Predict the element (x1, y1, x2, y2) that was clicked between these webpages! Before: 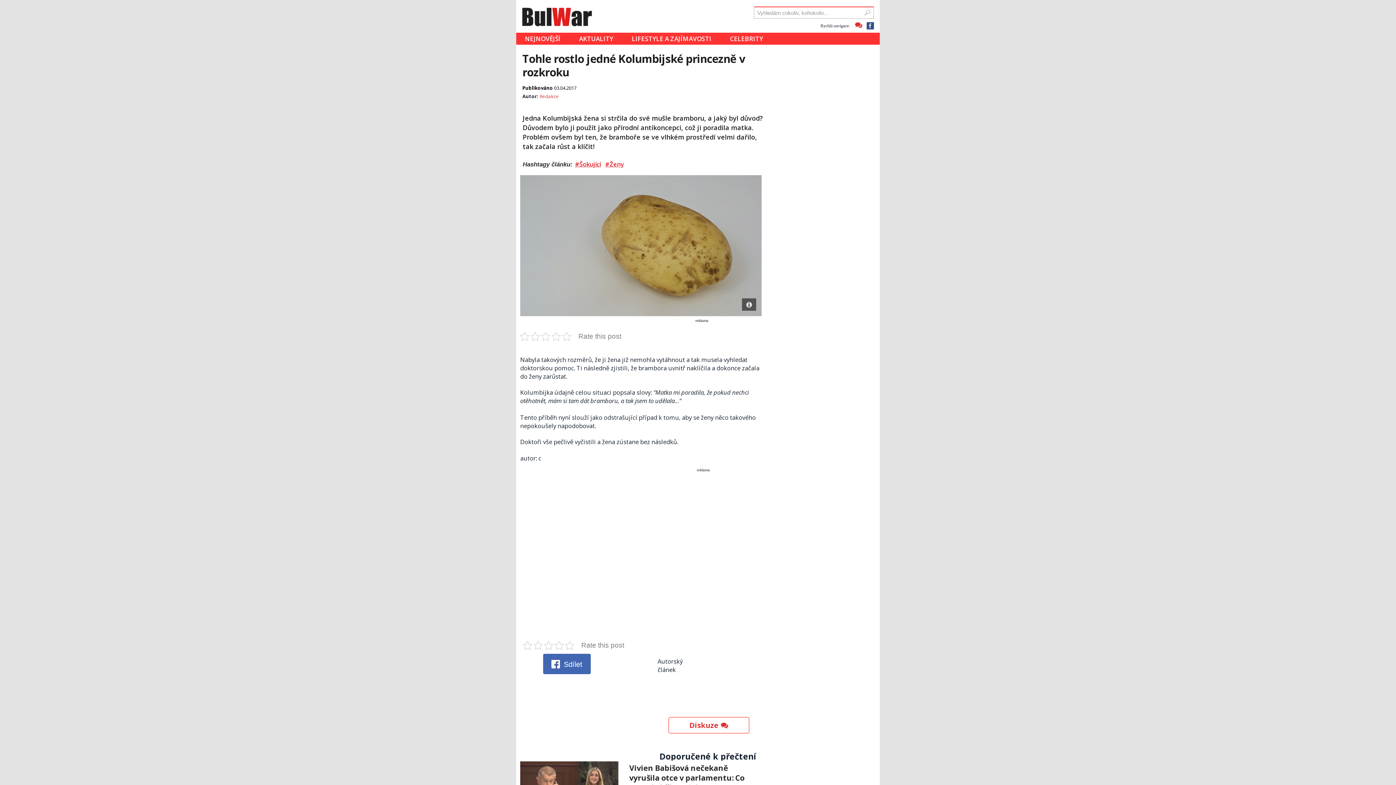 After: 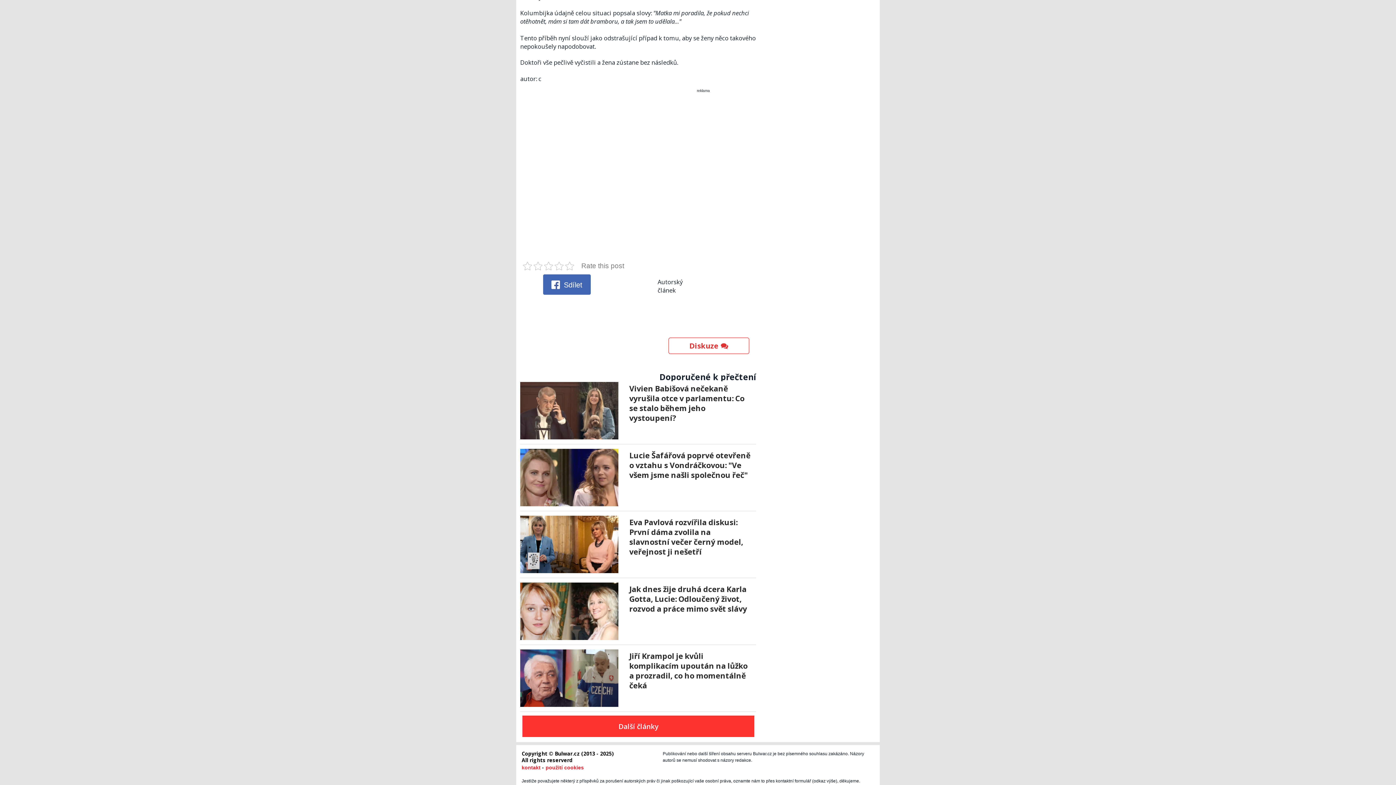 Action: bbox: (852, 20, 864, 28)